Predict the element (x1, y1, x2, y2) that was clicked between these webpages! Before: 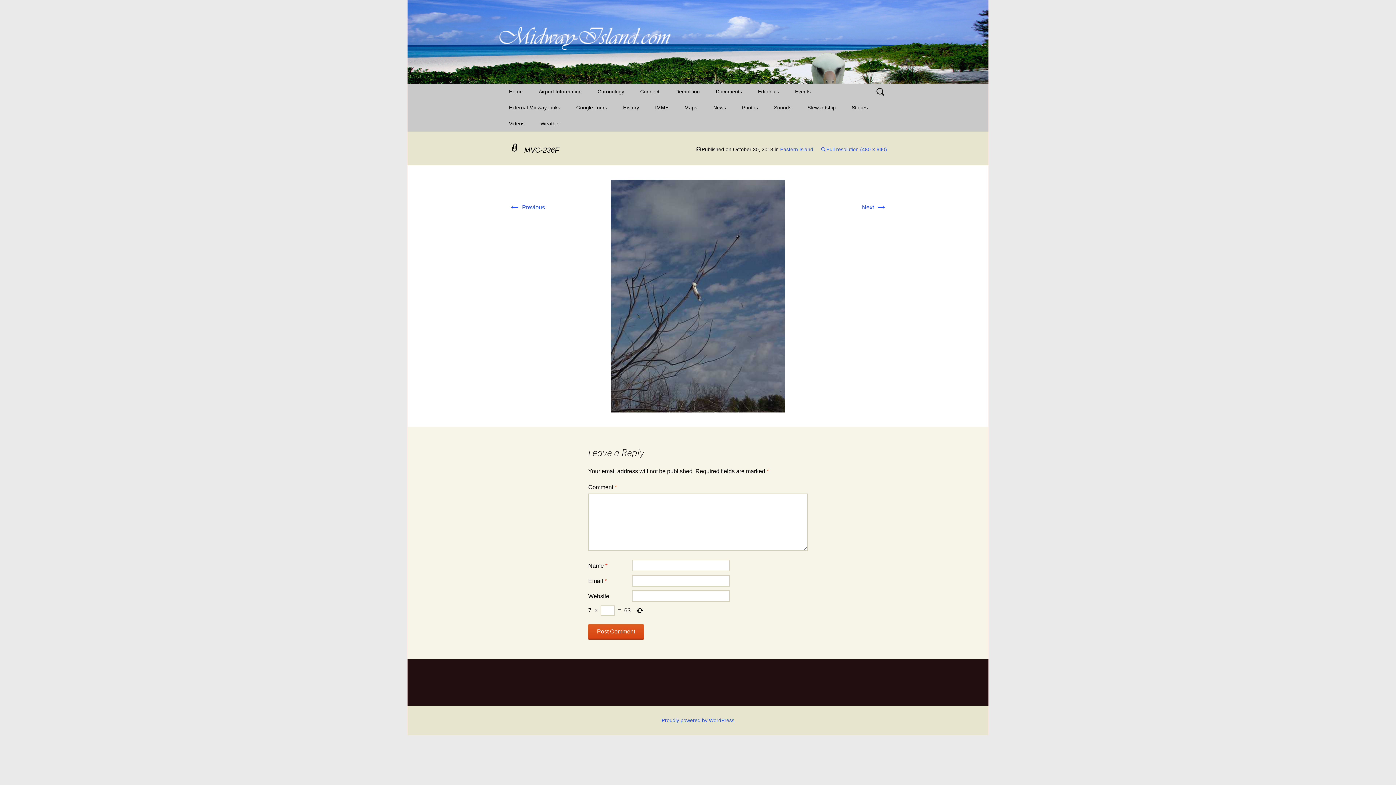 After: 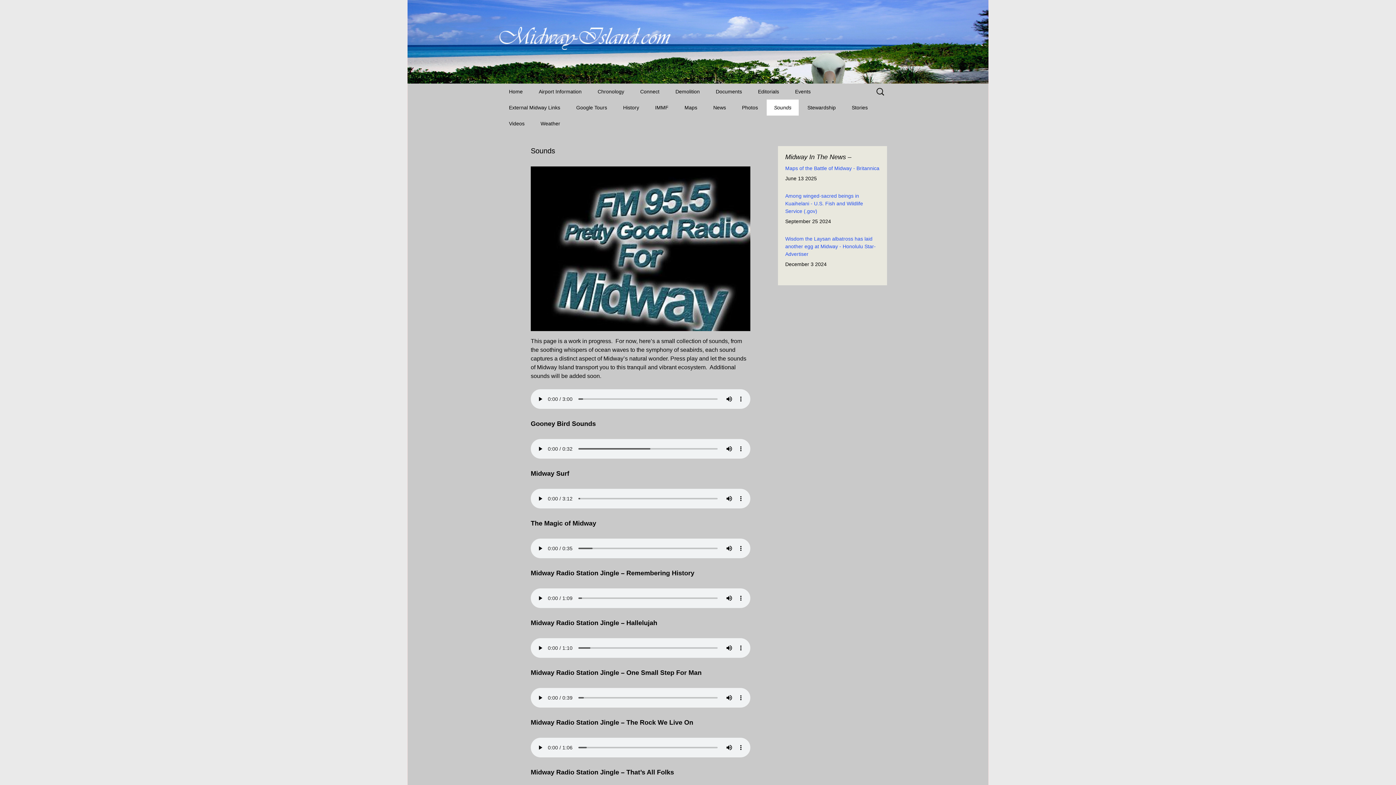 Action: label: Sounds bbox: (766, 99, 798, 115)